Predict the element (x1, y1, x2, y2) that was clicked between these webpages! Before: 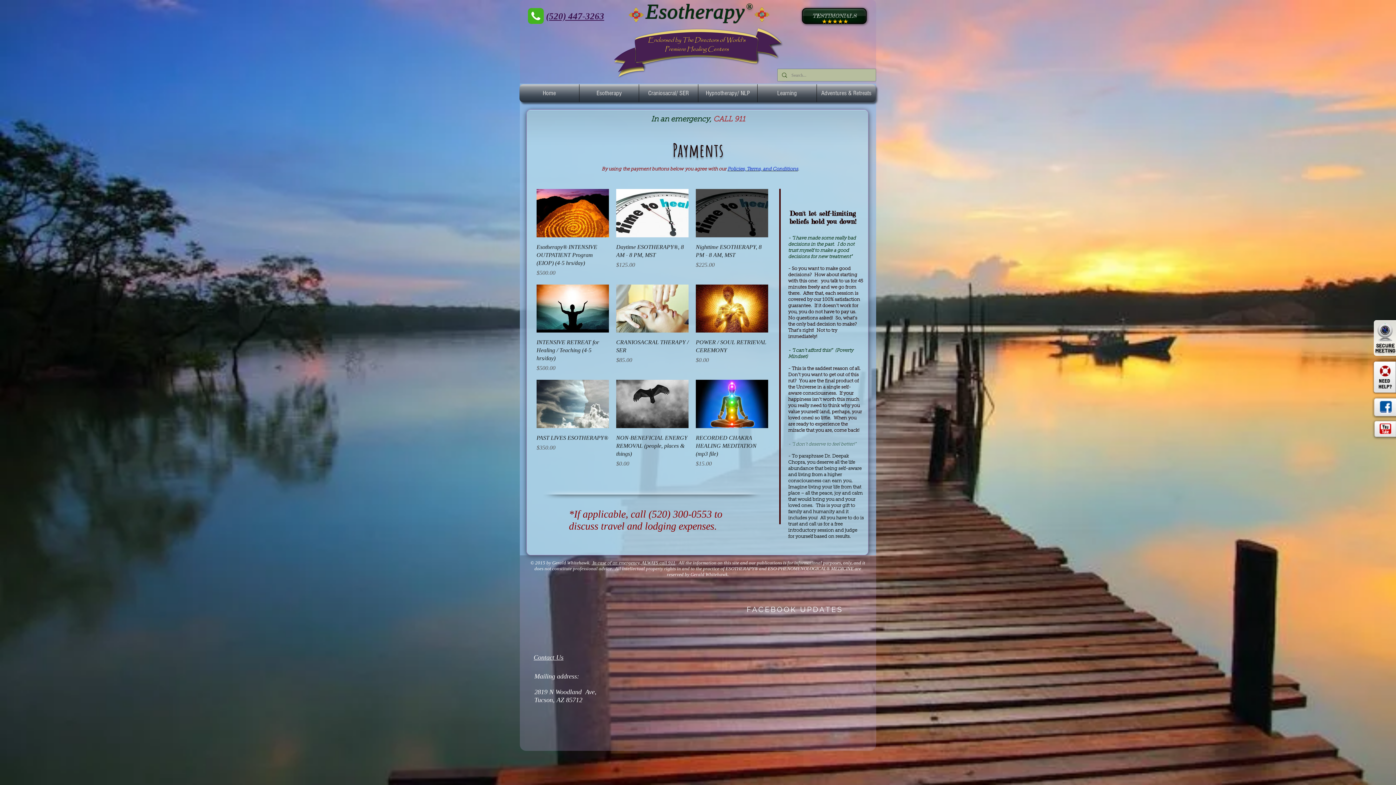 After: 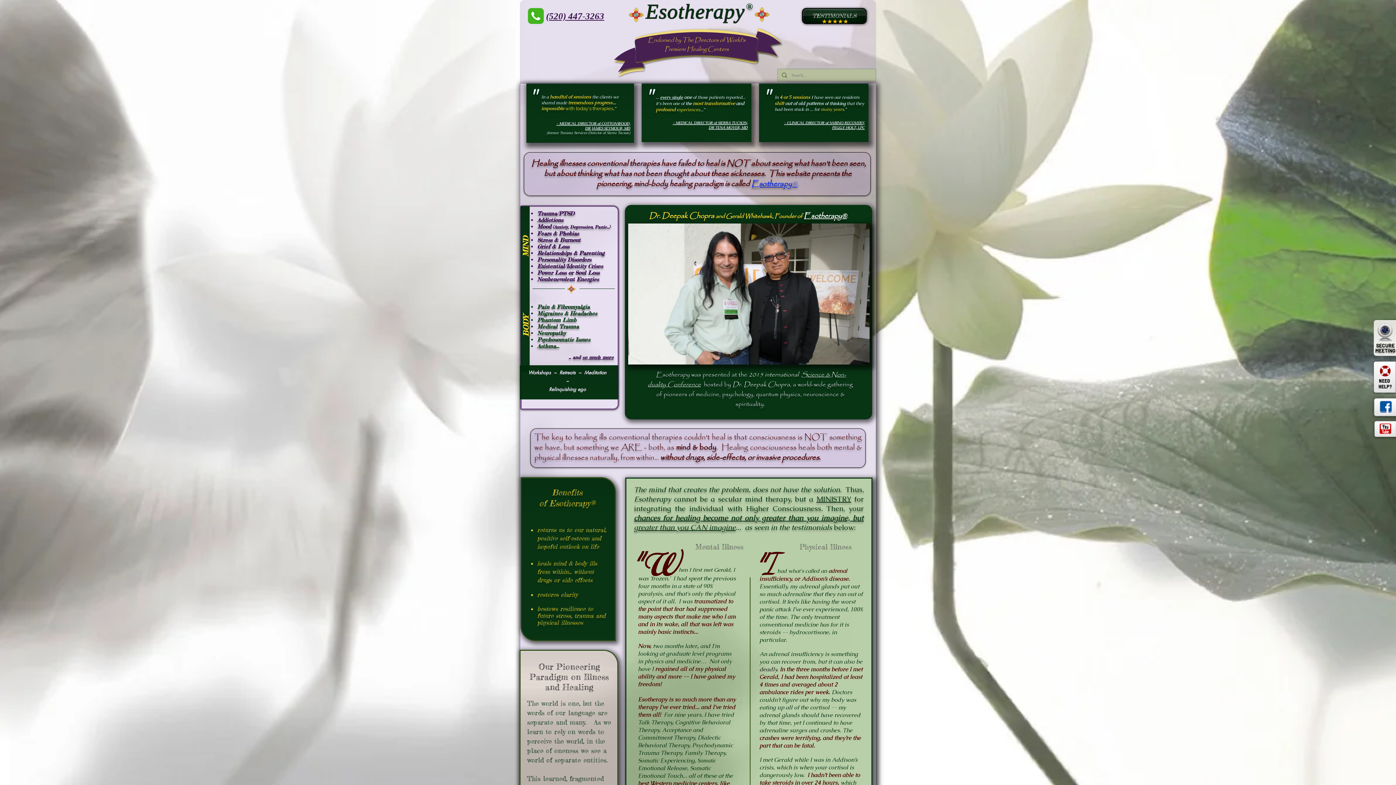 Action: label: Home bbox: (519, 84, 579, 102)